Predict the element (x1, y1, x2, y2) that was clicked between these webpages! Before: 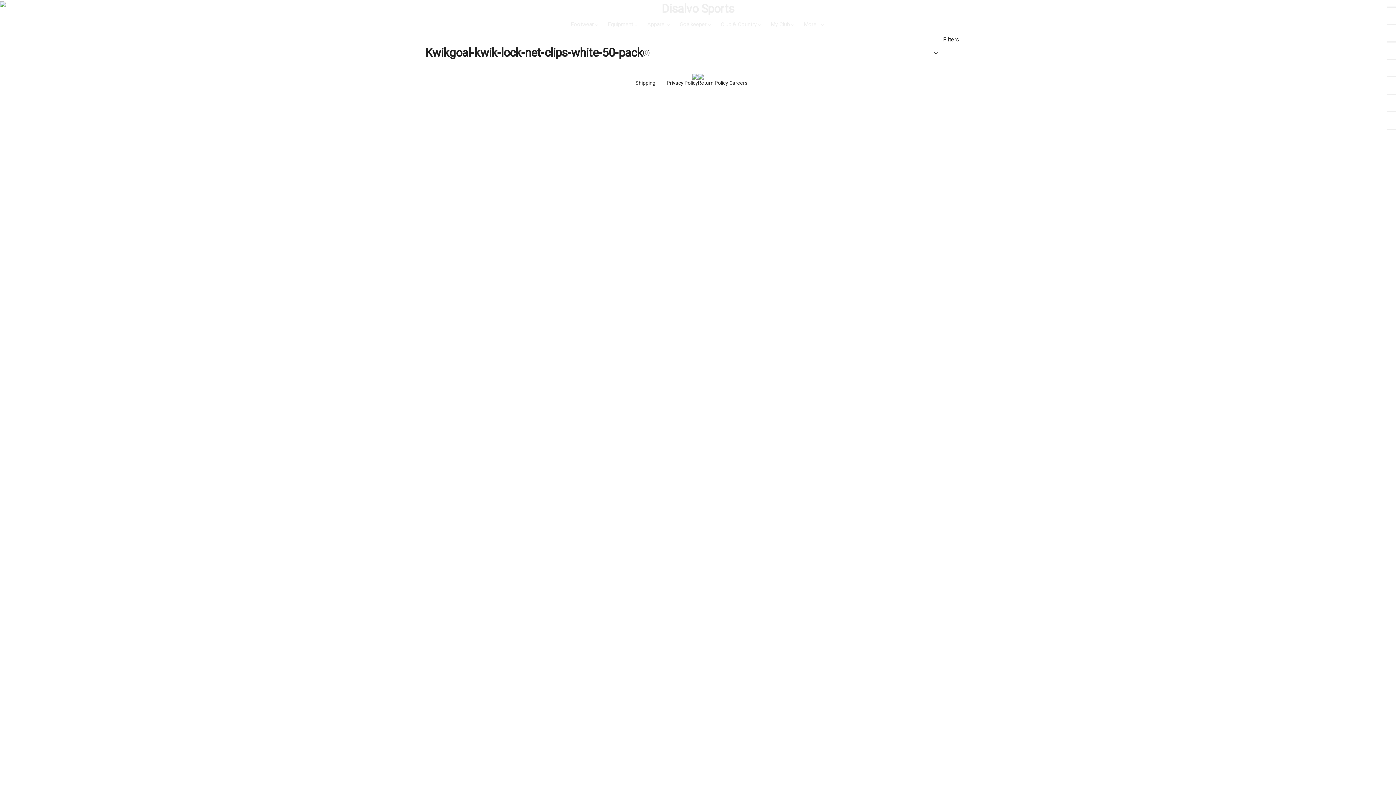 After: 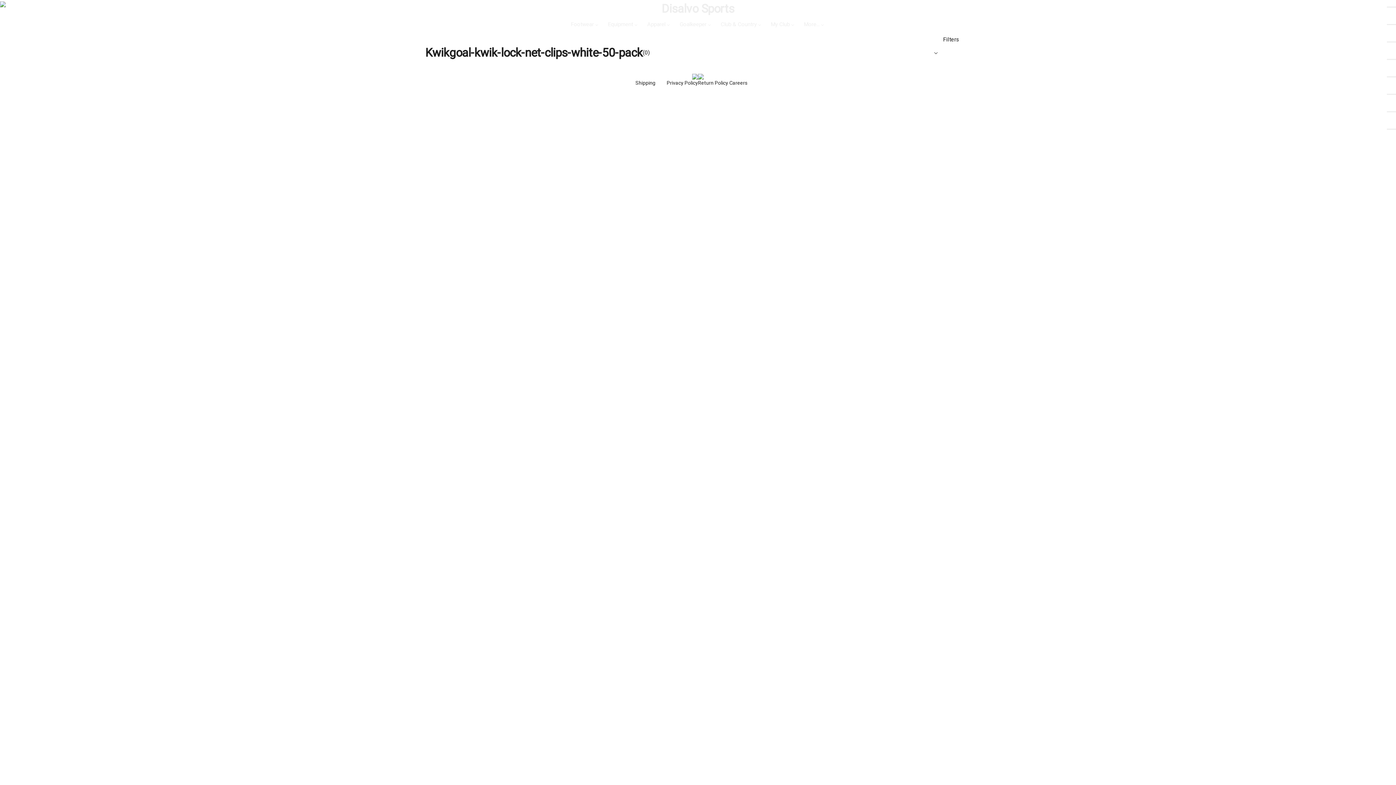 Action: bbox: (934, 51, 937, 54)